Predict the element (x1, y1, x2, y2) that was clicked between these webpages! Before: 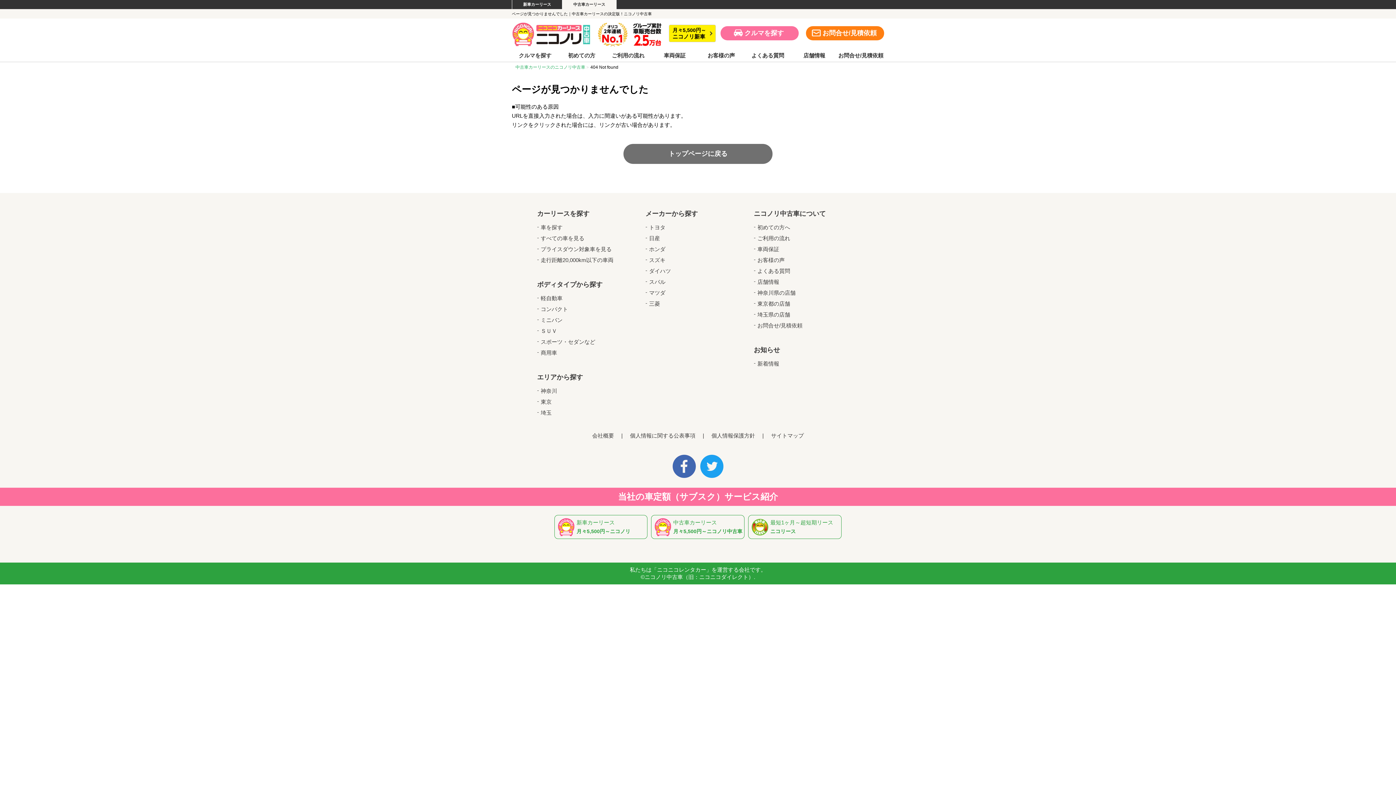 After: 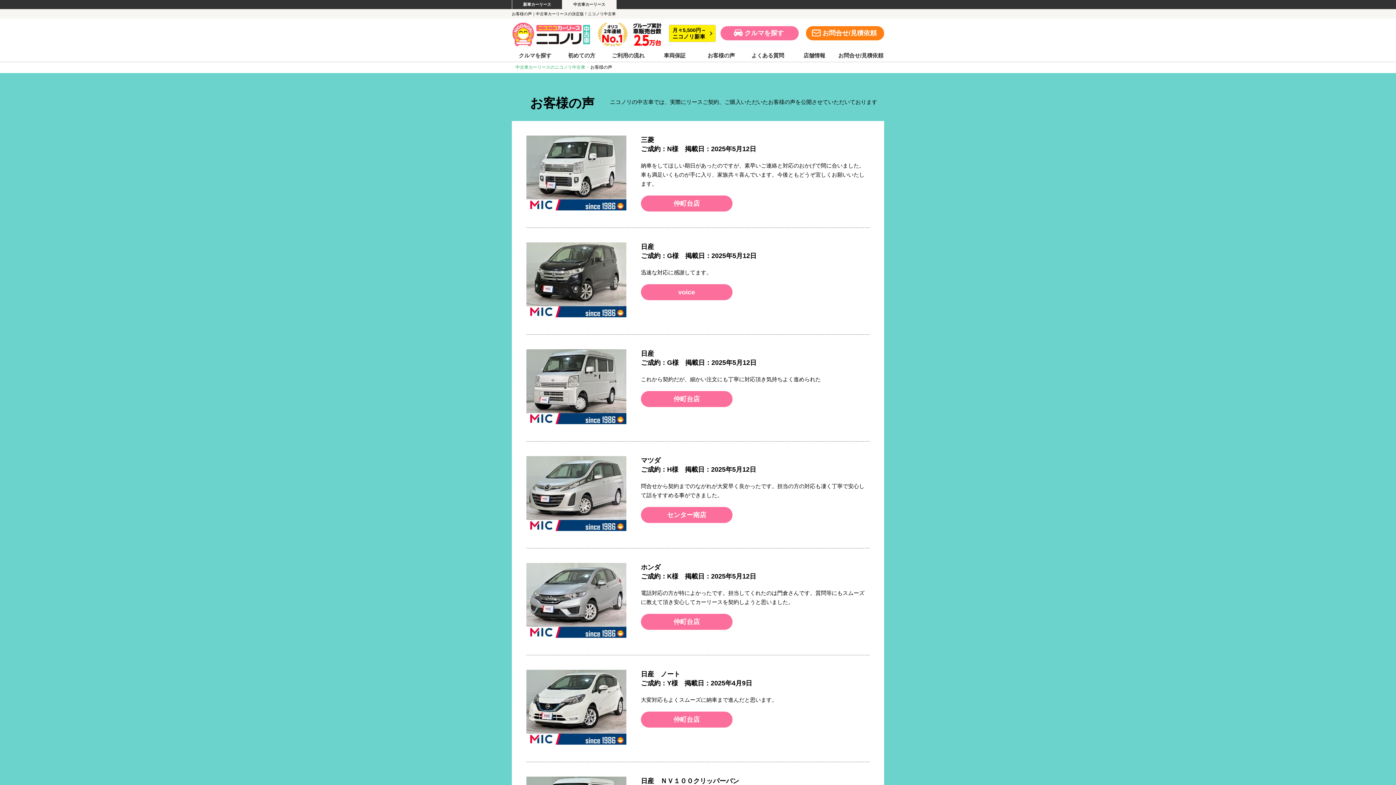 Action: bbox: (698, 52, 744, 61) label: お客様の声